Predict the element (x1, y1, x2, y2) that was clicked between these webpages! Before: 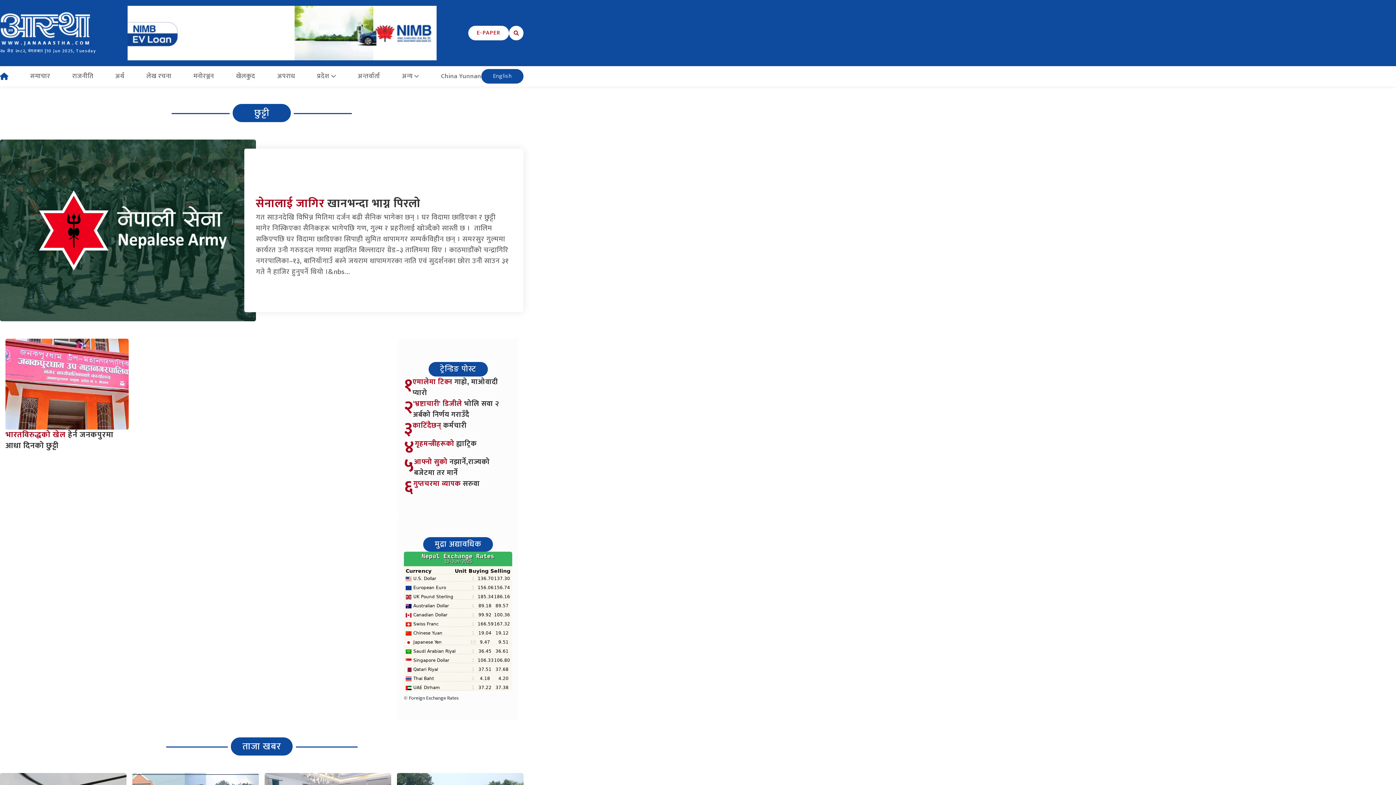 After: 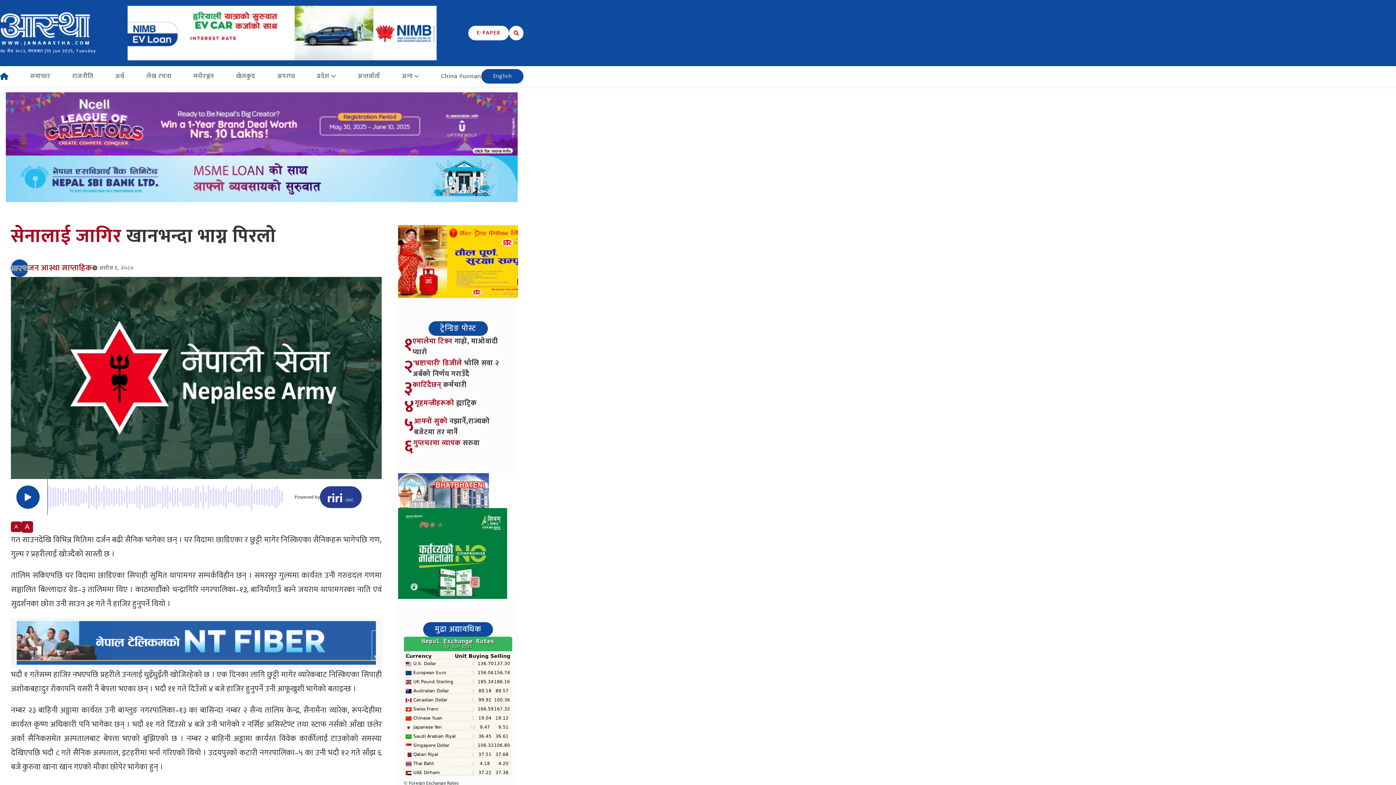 Action: bbox: (0, 139, 256, 321)